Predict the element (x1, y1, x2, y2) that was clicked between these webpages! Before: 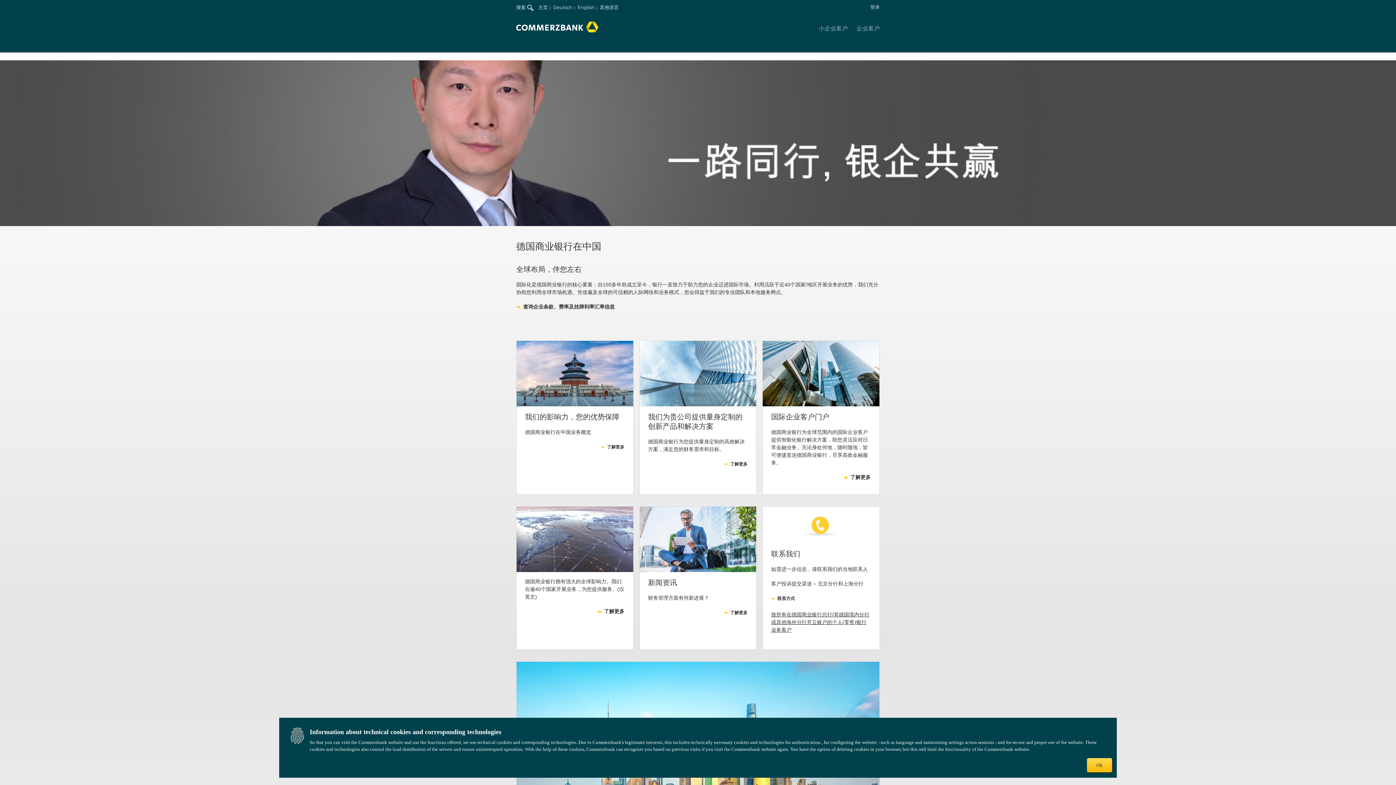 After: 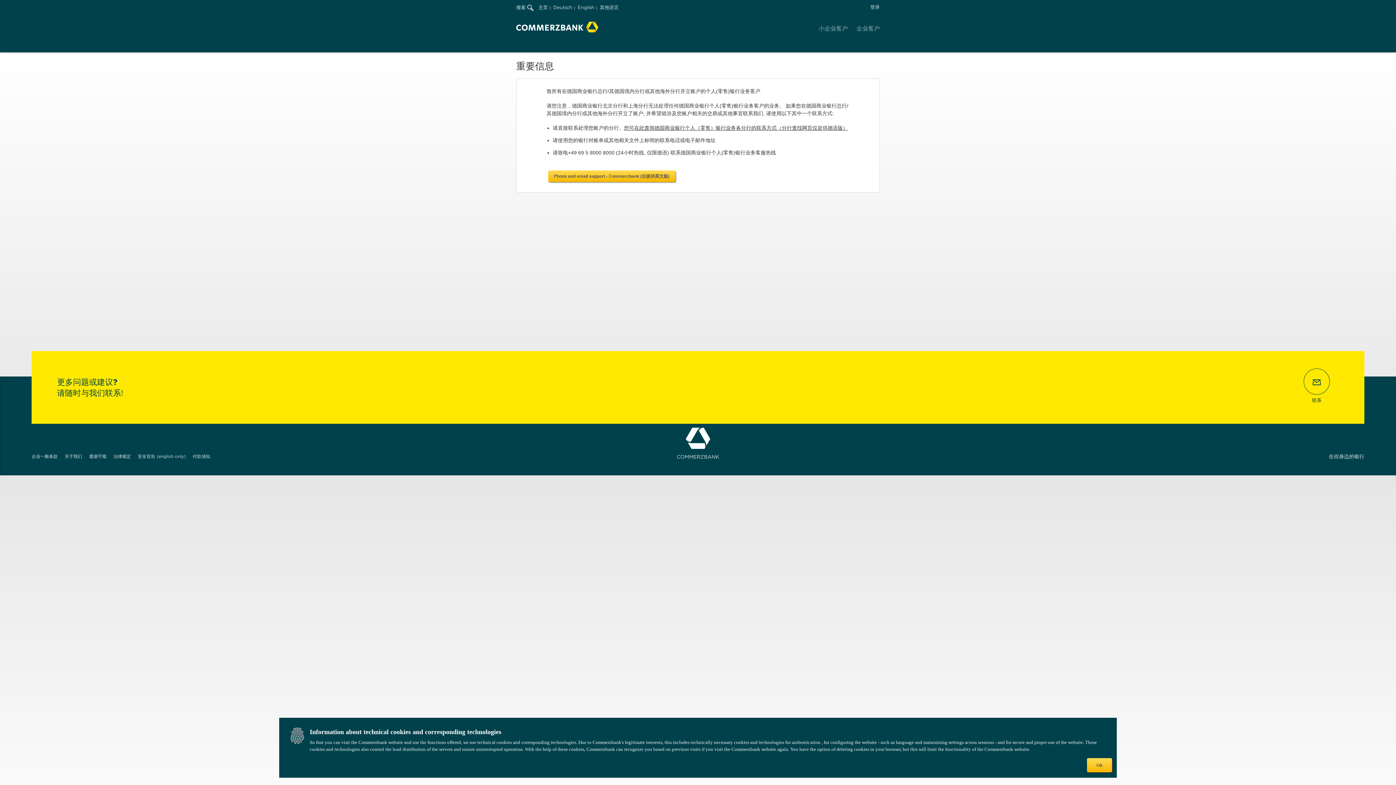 Action: bbox: (771, 611, 869, 633) label: 致所有在德国商业银行总行/其德国境内分行或其他海外分行开立账户的个人(零售)银行业务客户